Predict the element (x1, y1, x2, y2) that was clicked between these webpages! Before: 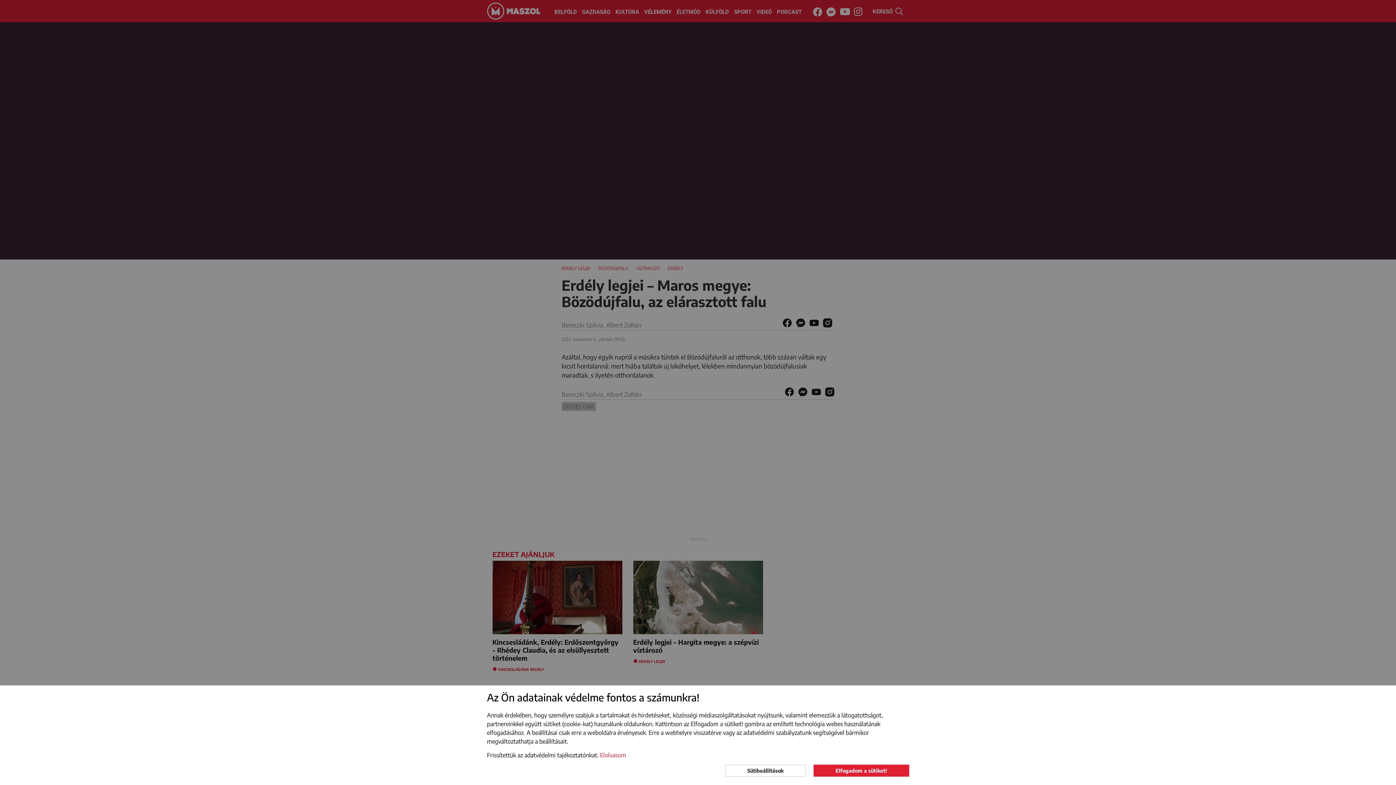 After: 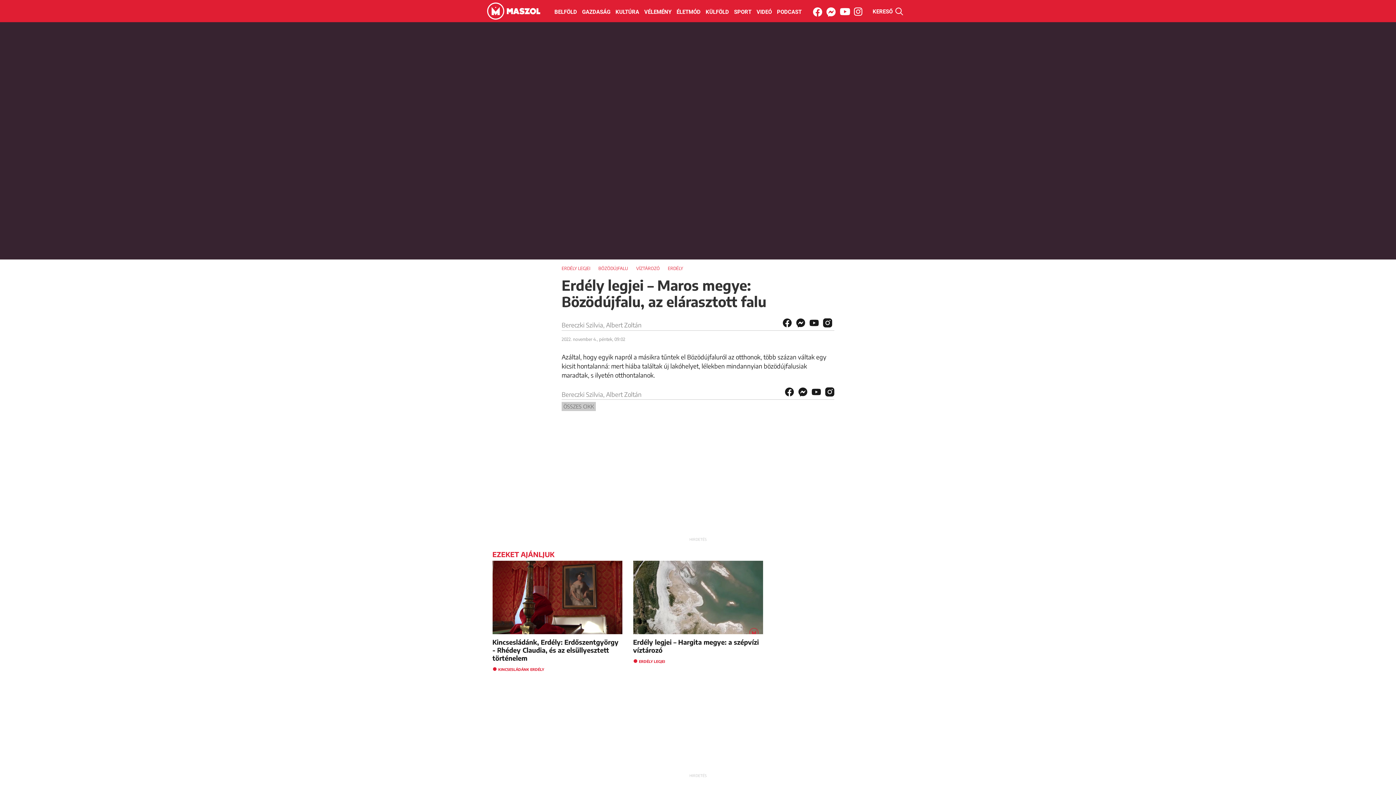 Action: bbox: (813, 764, 909, 777) label: Elfogadom a sütiket!